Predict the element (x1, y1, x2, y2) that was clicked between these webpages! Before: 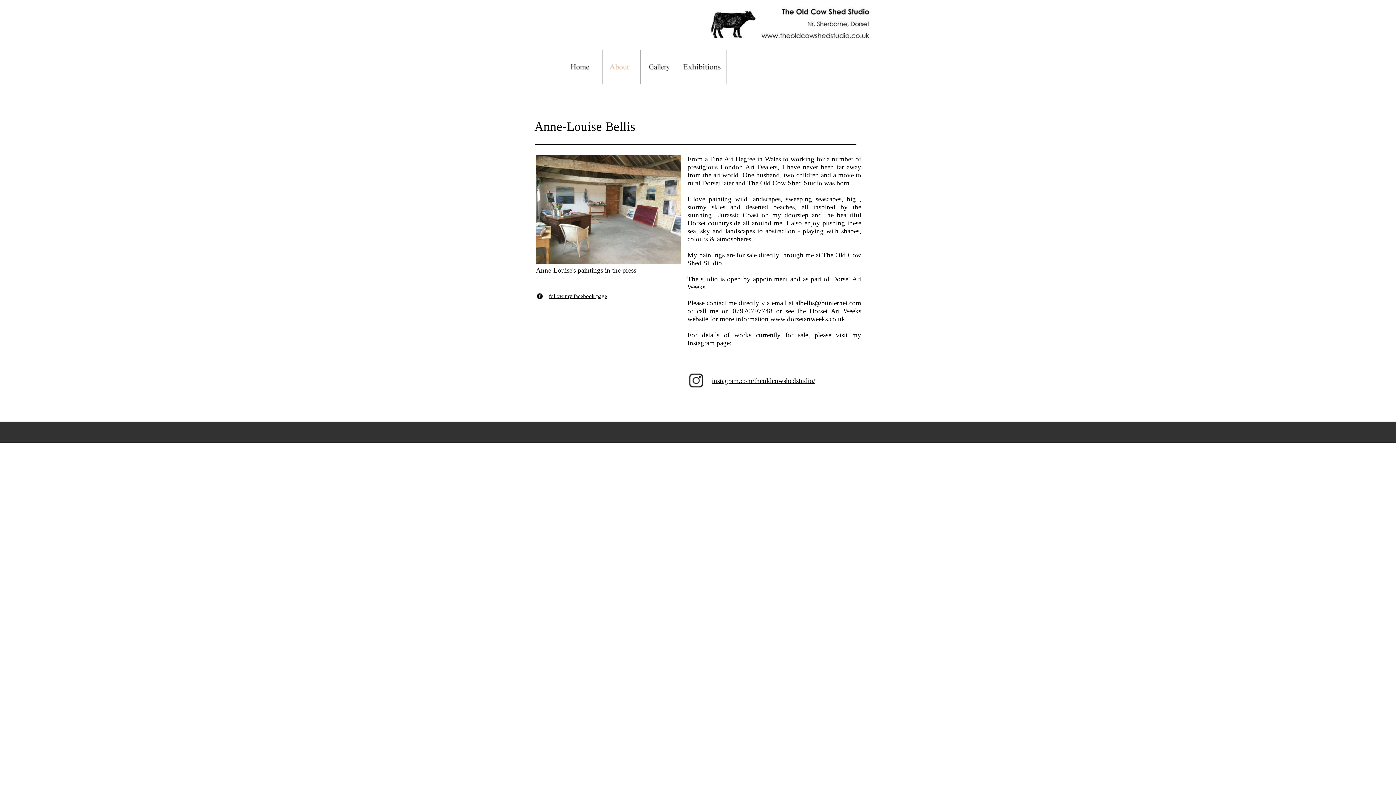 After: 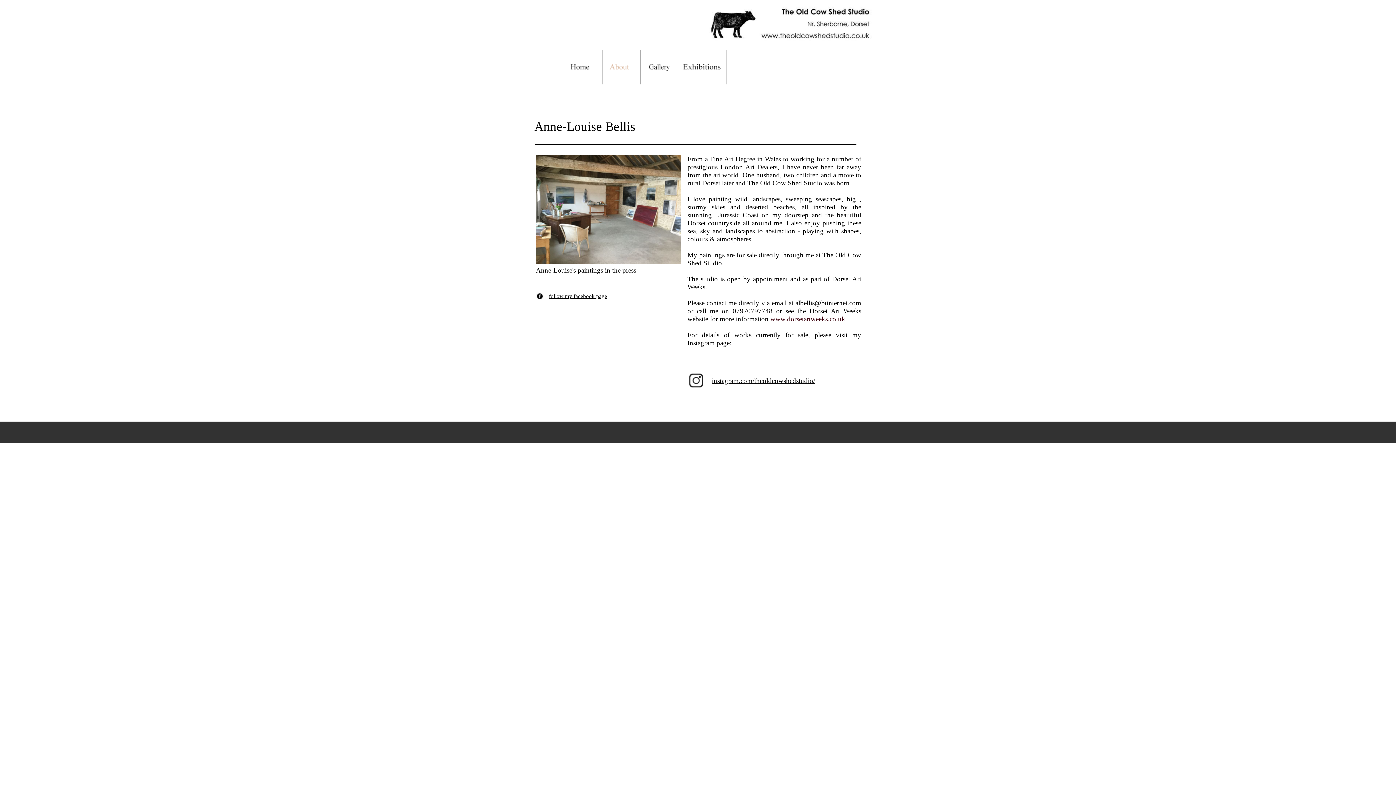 Action: bbox: (770, 315, 845, 322) label: www.dorsetartweeks.co.uk